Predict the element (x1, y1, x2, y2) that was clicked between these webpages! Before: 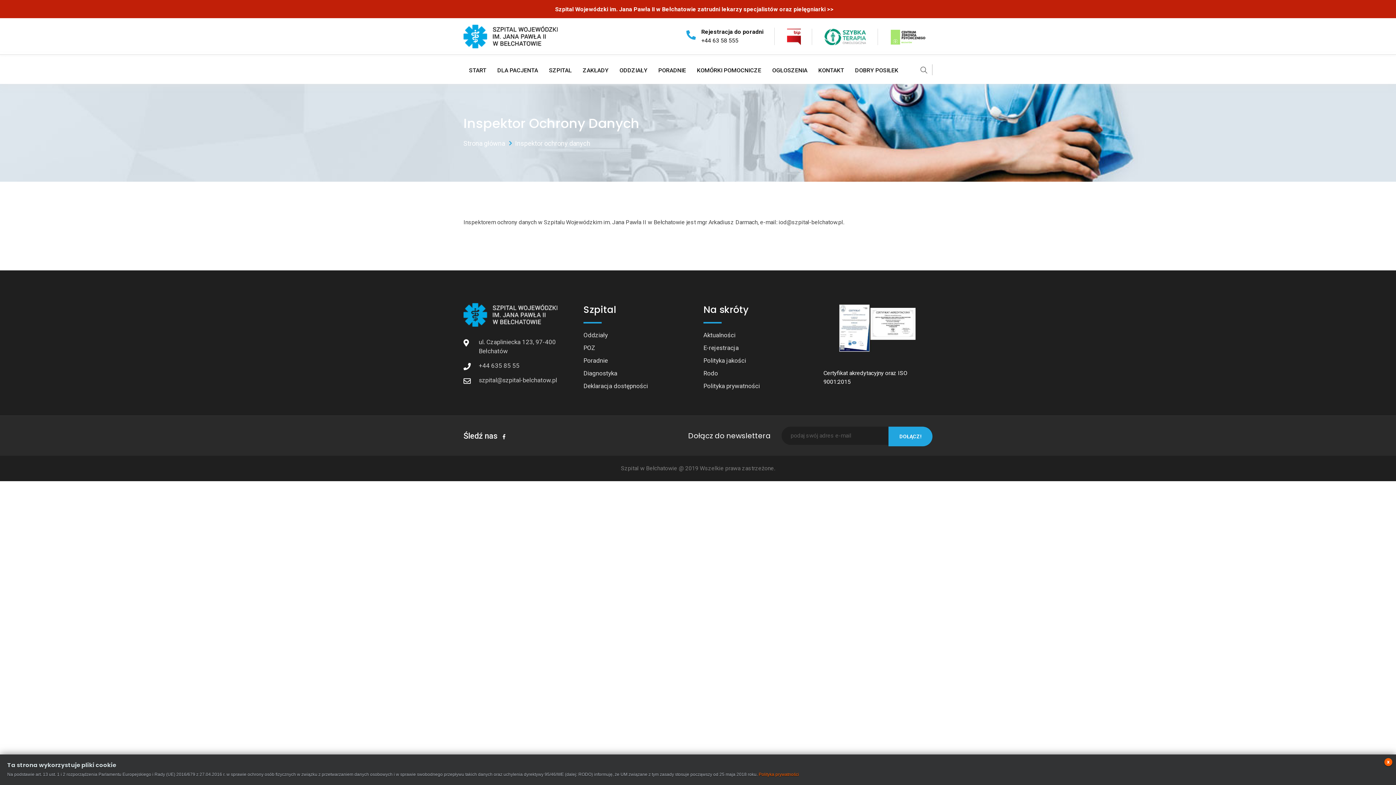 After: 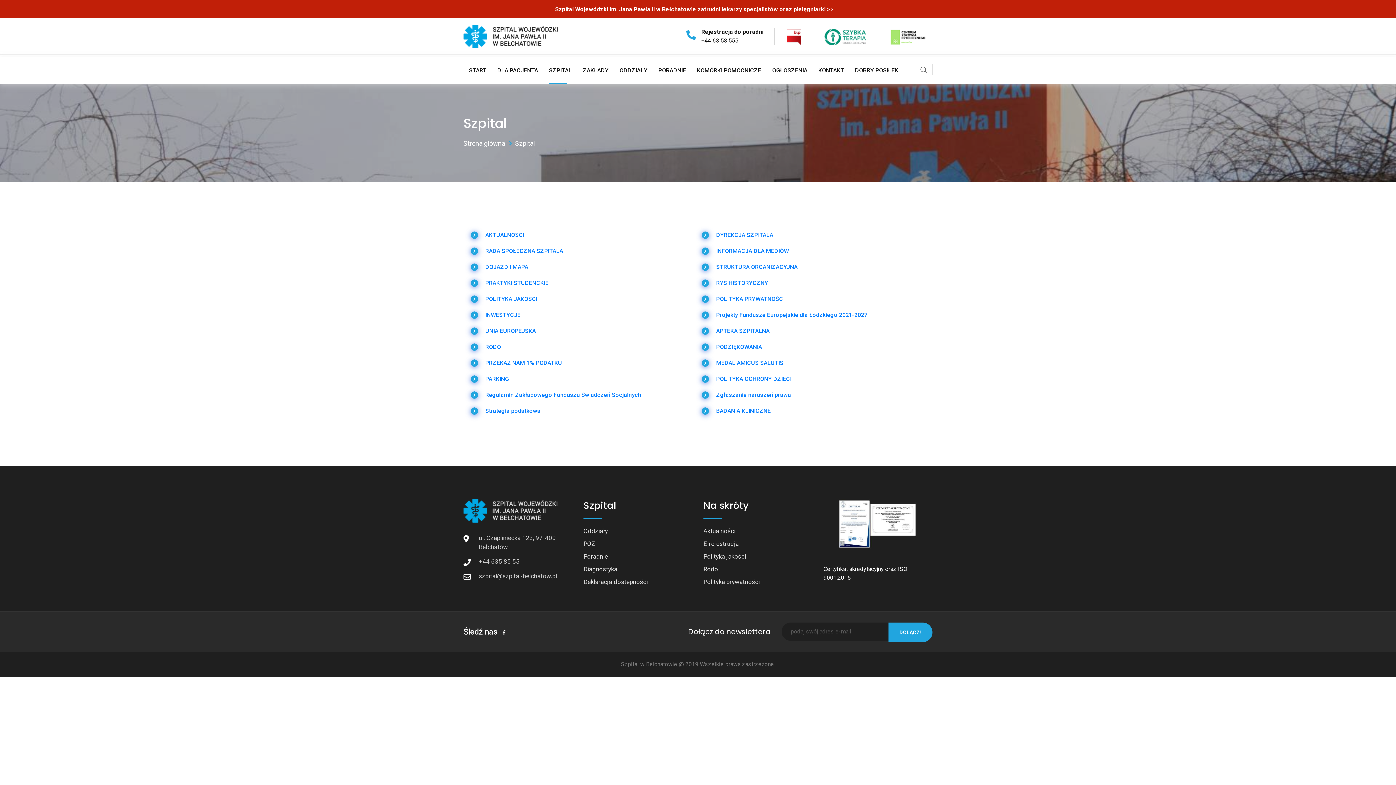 Action: bbox: (543, 56, 577, 84) label: SZPITAL